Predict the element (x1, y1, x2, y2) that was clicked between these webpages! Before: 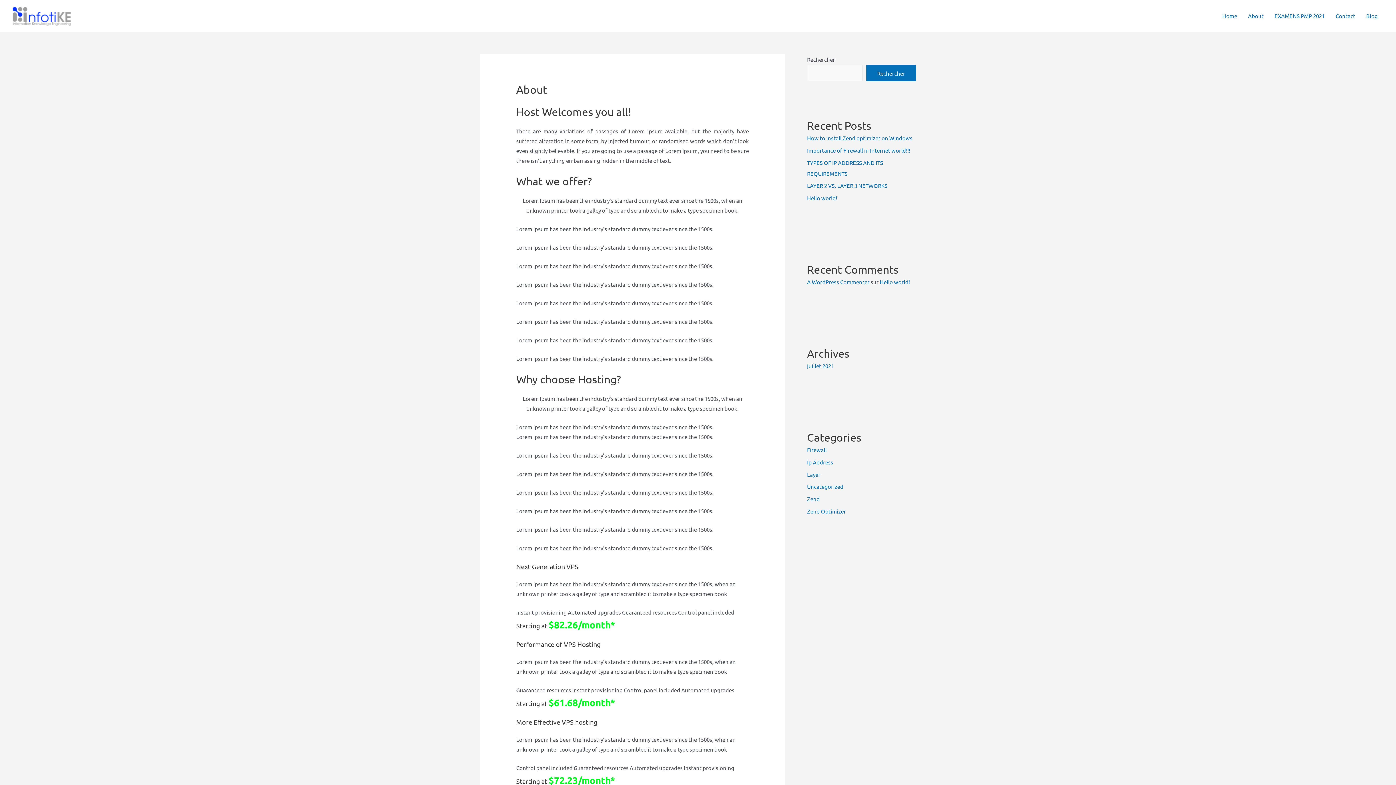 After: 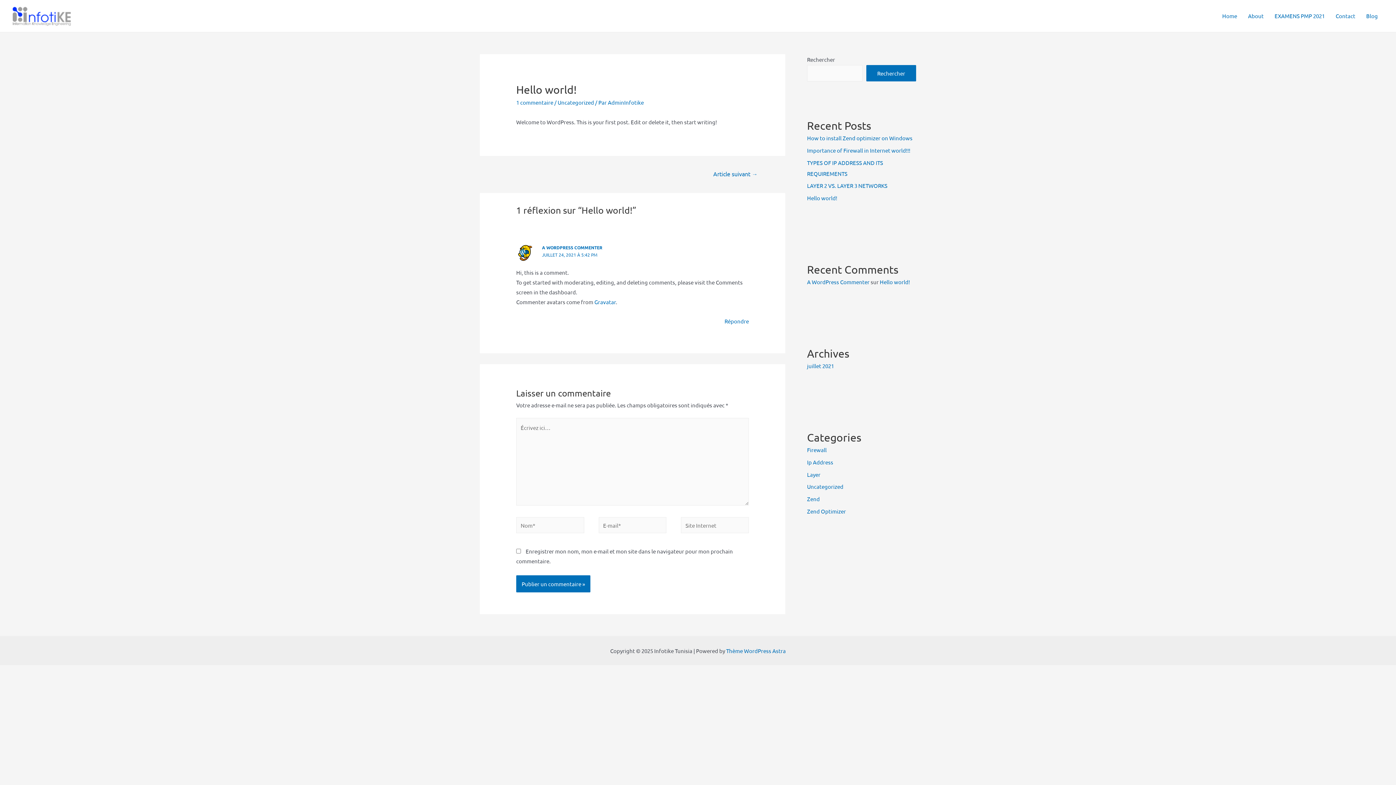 Action: label: Hello world! bbox: (880, 278, 910, 285)